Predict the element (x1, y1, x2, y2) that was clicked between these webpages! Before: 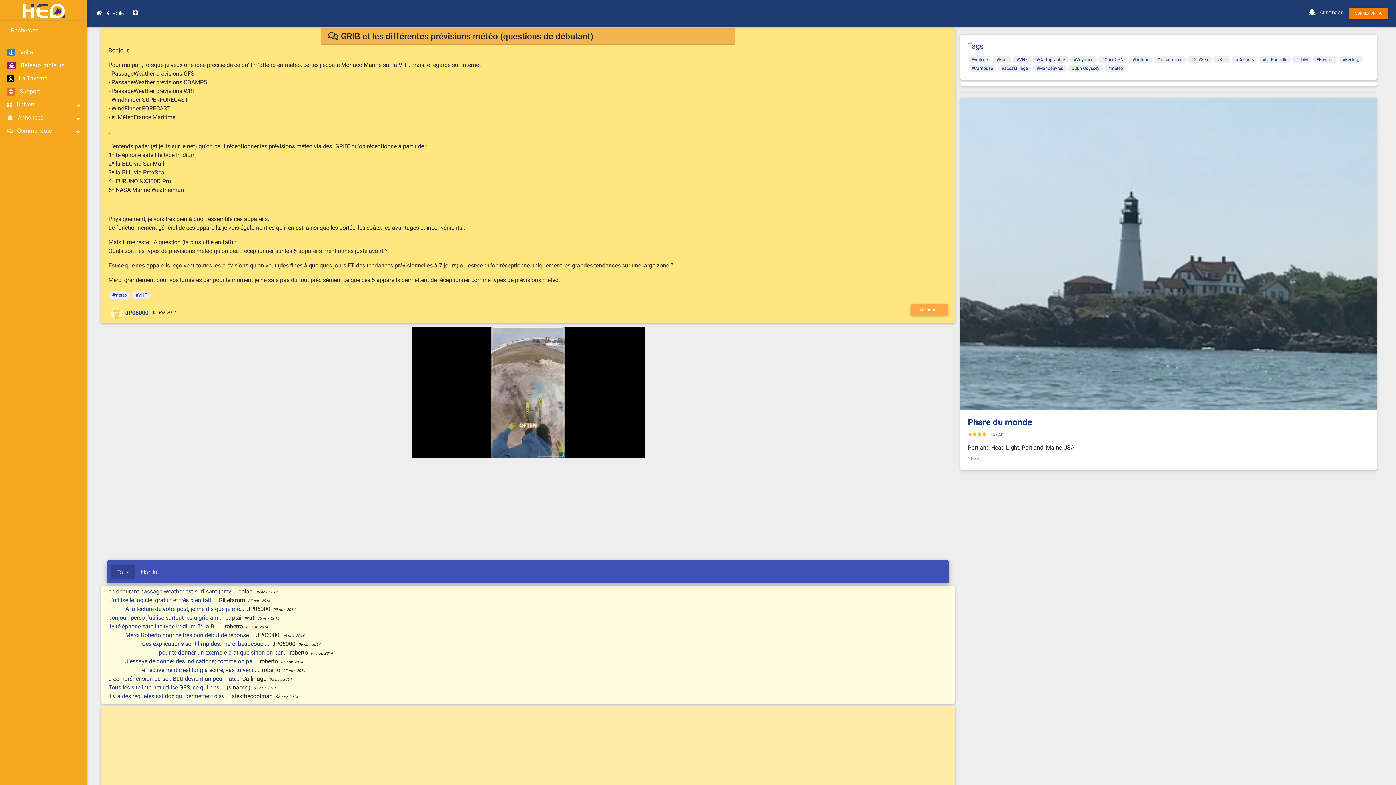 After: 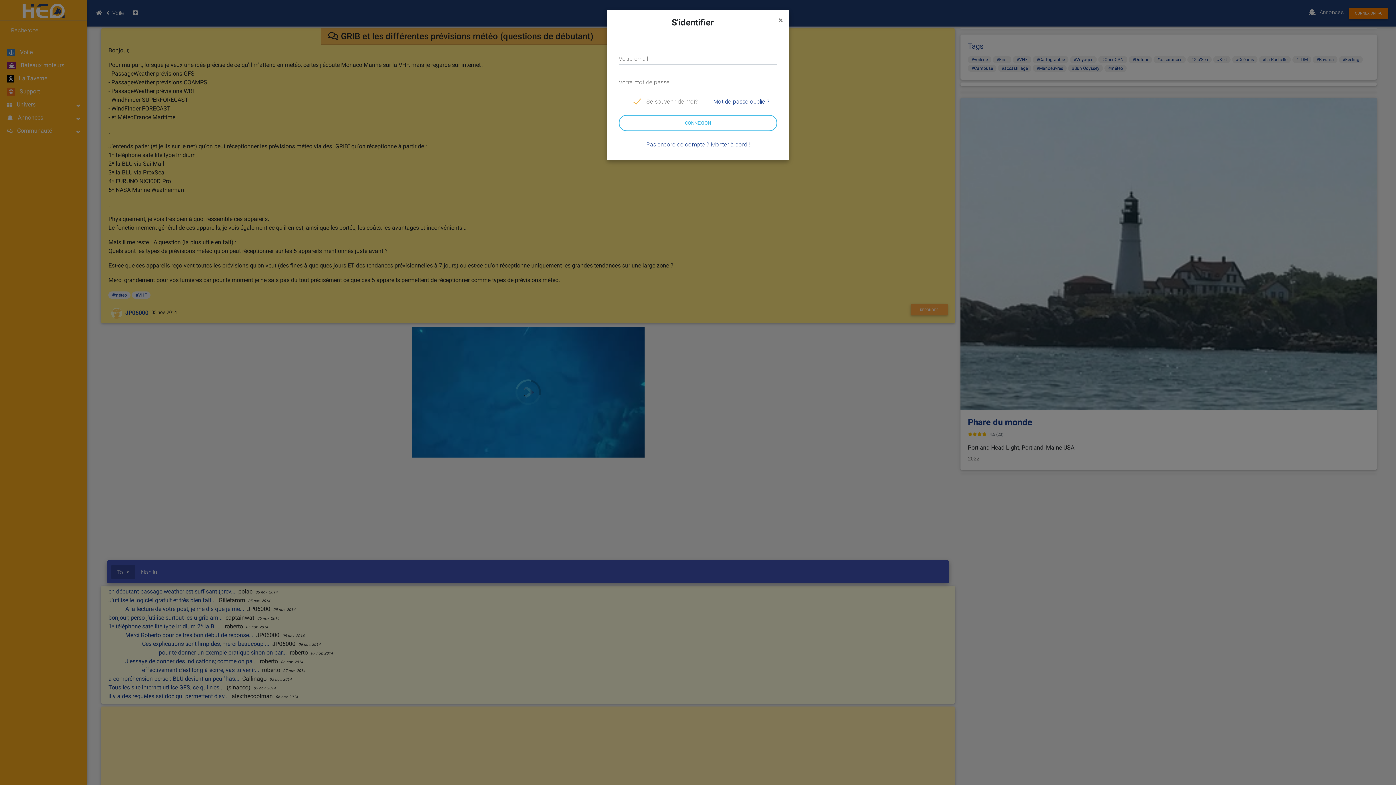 Action: bbox: (910, 304, 948, 315) label: RÉPONDRE